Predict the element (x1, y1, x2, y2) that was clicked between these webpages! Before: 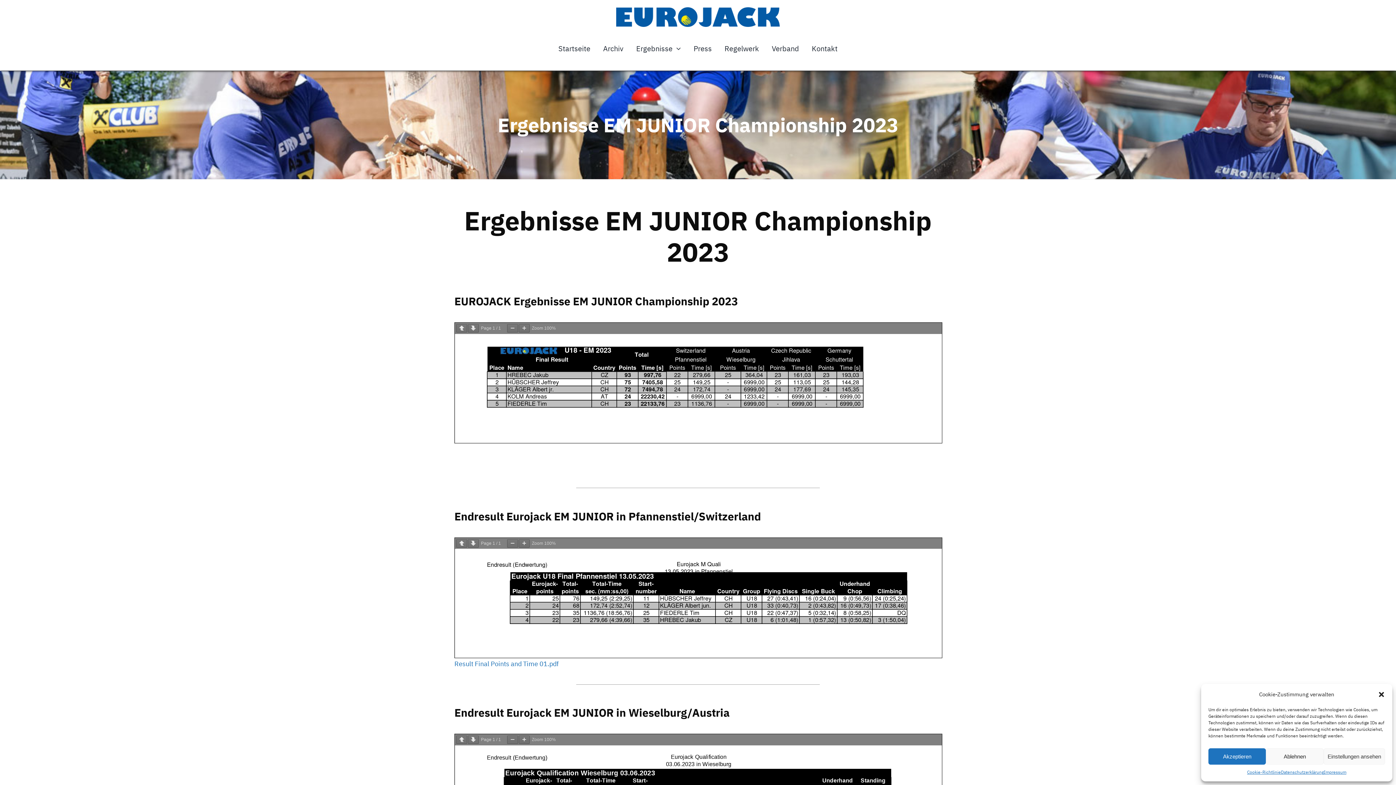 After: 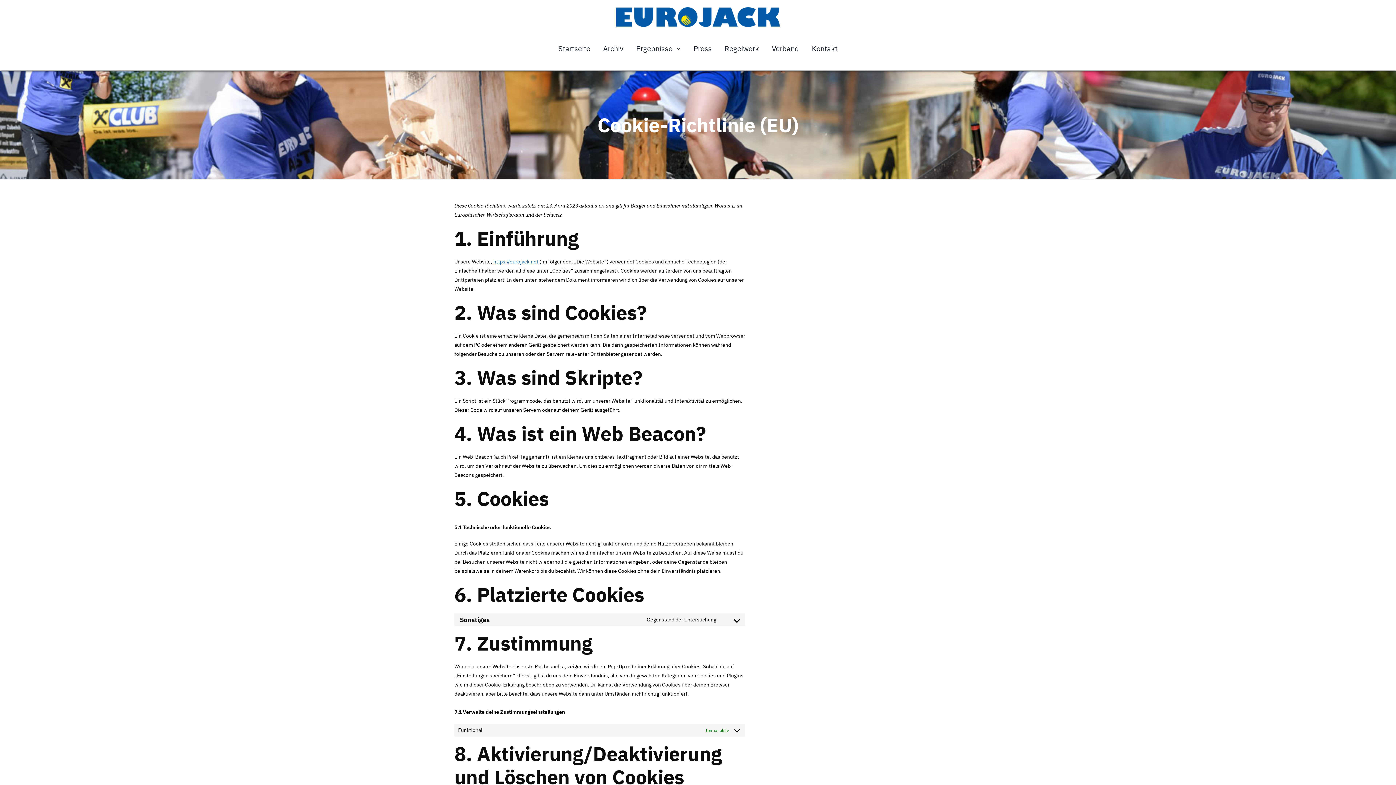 Action: bbox: (1247, 768, 1281, 776) label: Cookie-Richtlinie